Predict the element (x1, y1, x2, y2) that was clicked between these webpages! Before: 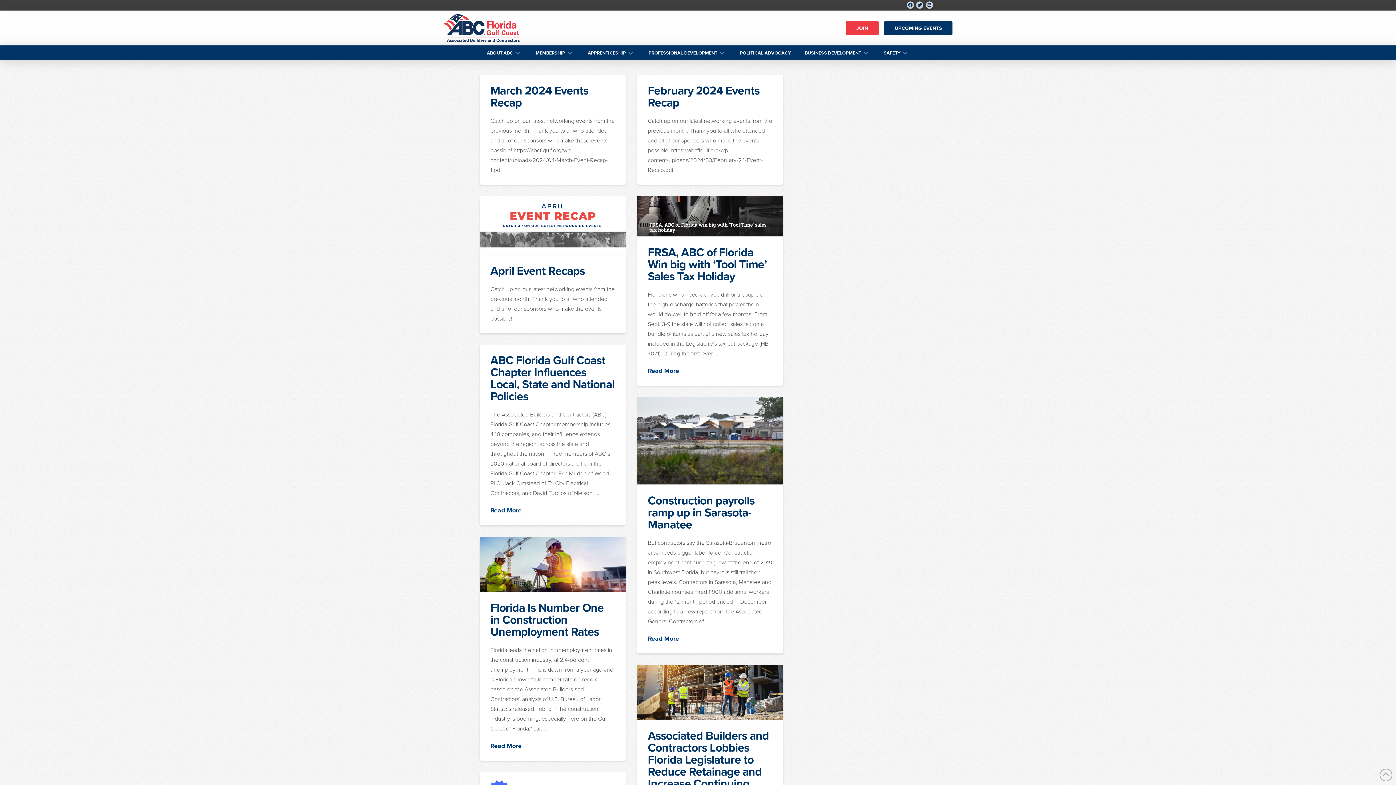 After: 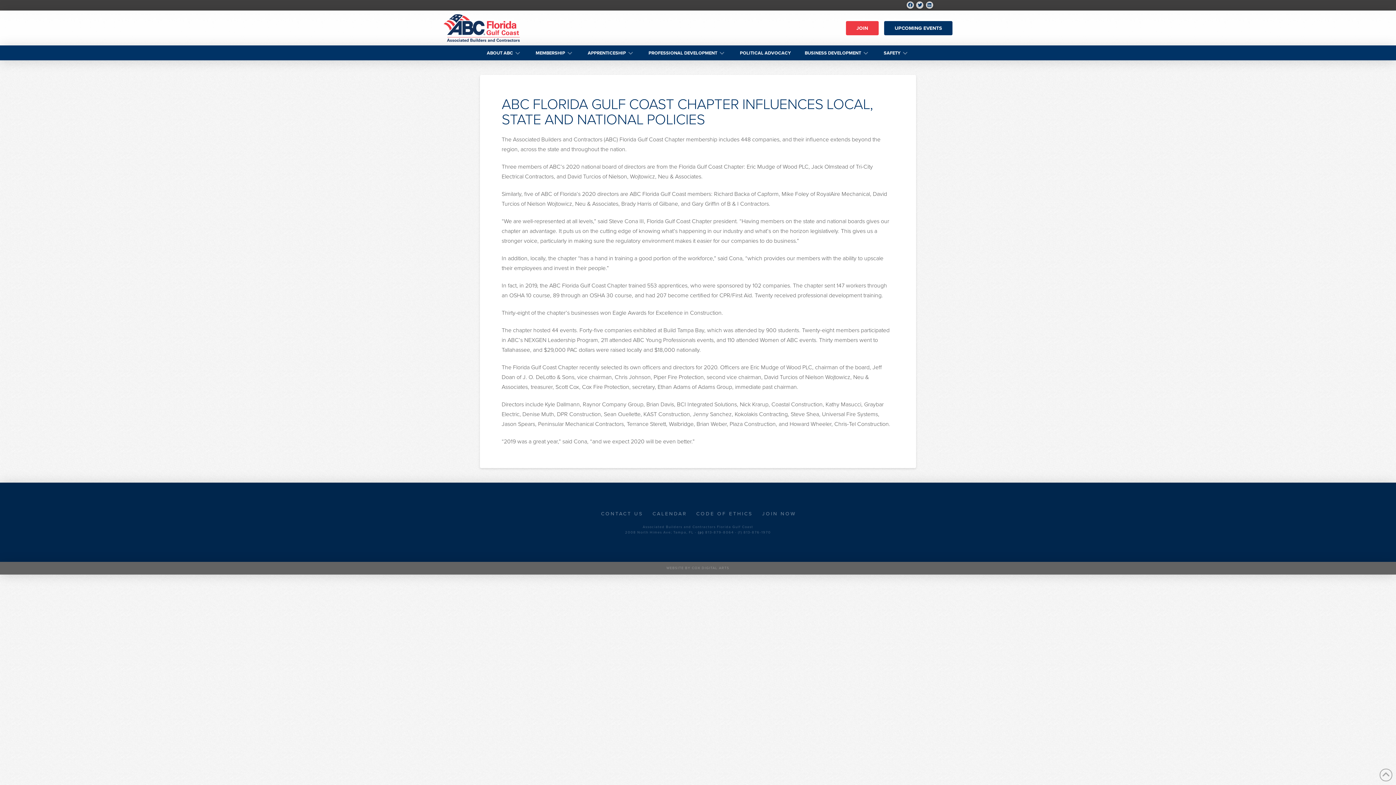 Action: label: ABC Florida Gulf Coast Chapter Influences Local, State and National Policies bbox: (490, 351, 614, 405)